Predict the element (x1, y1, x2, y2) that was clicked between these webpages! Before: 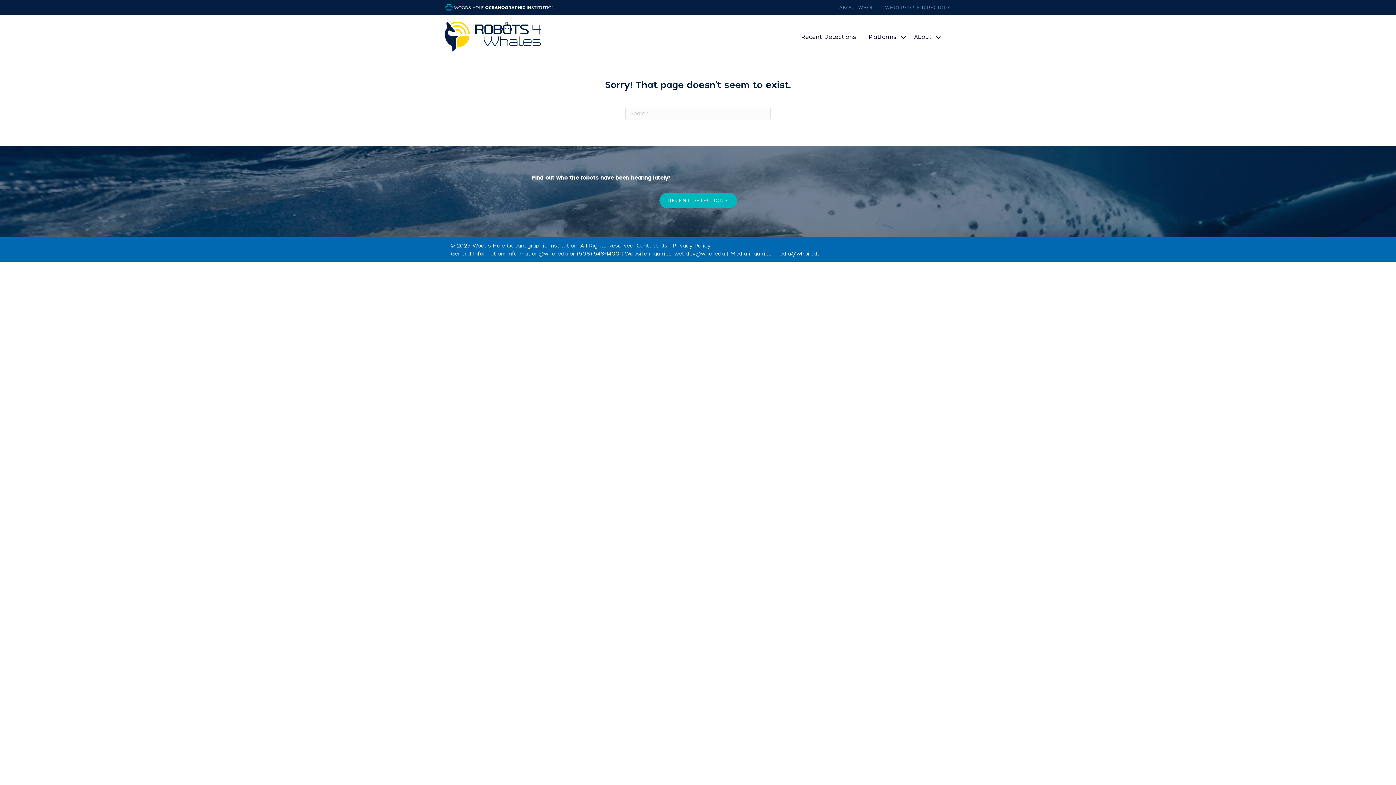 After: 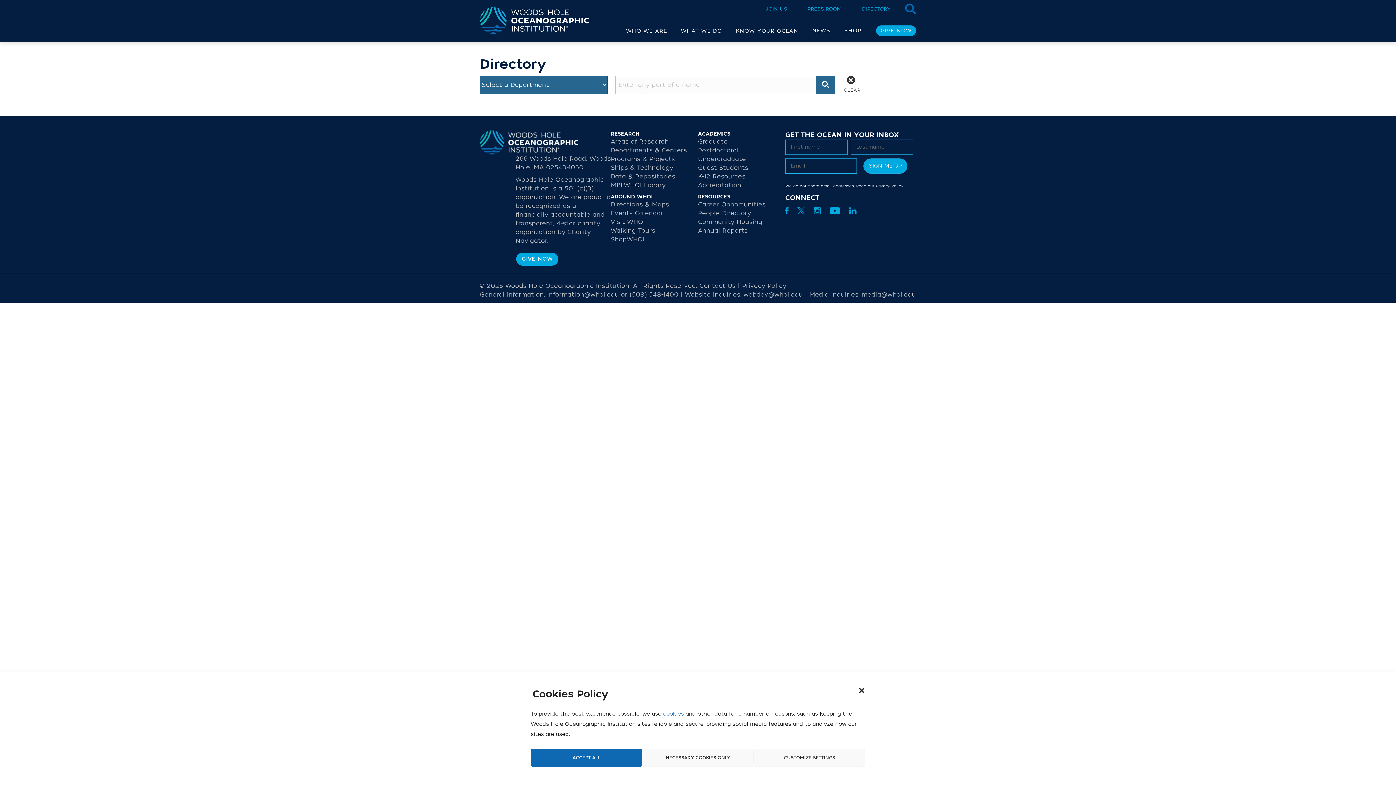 Action: bbox: (874, 4, 950, 11) label: WHOI PEOPLE DIRECTORY